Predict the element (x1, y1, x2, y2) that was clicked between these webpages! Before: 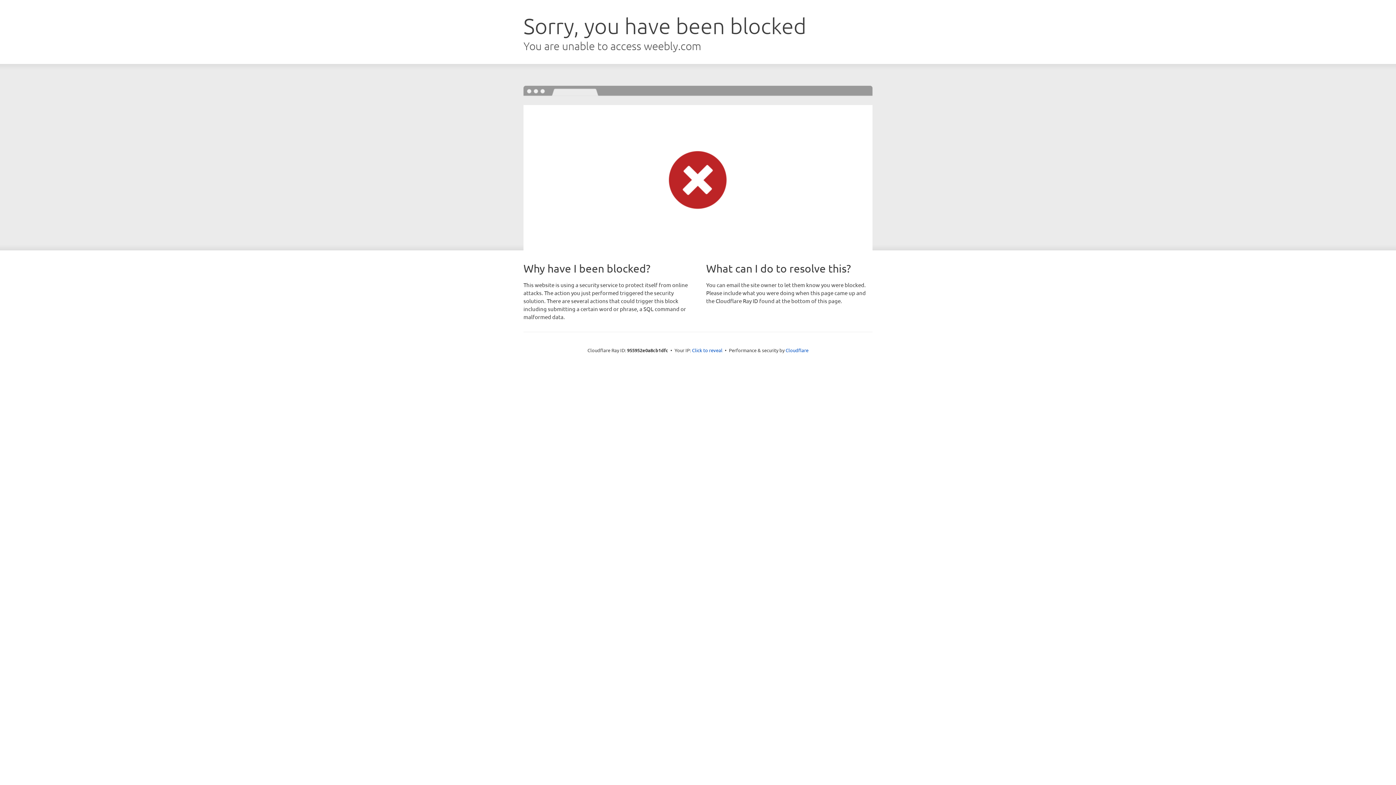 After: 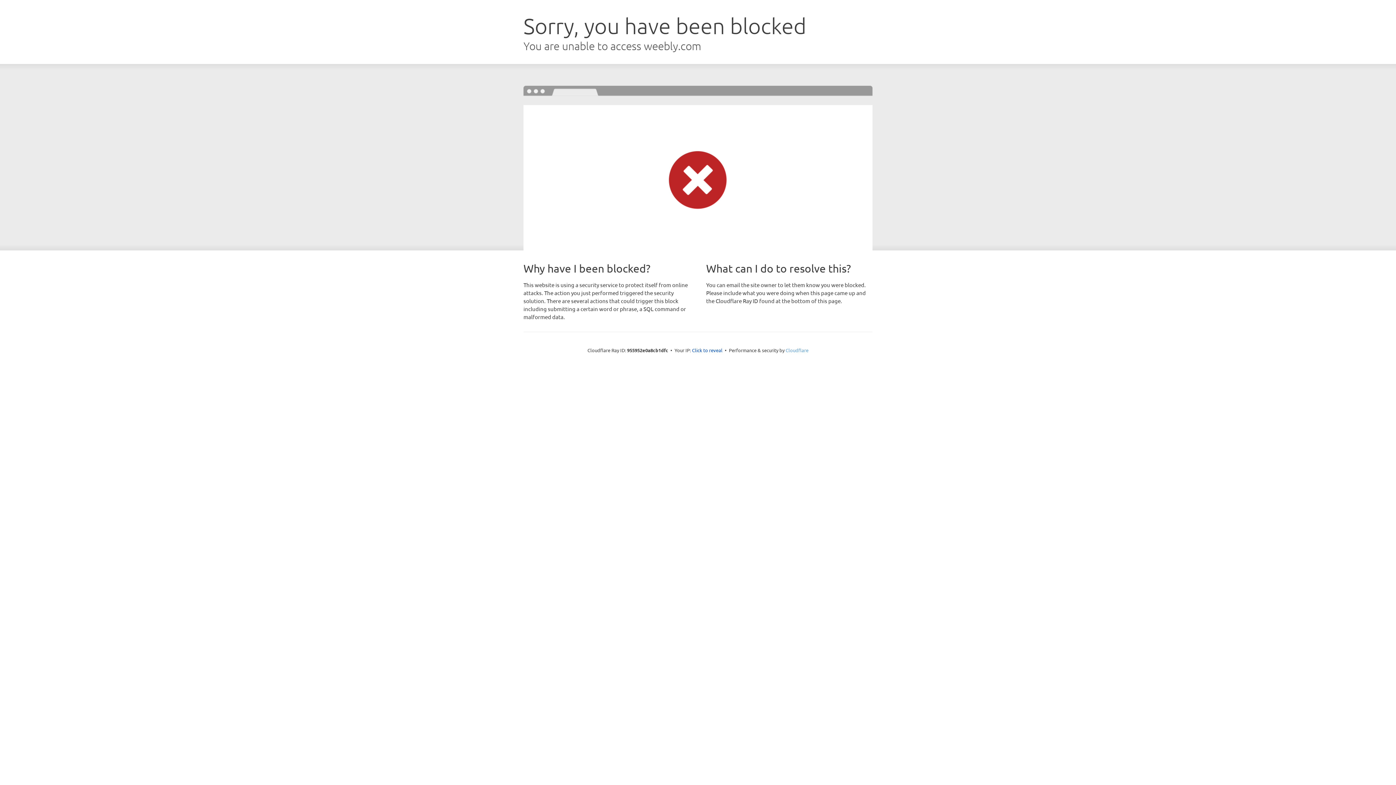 Action: bbox: (785, 347, 808, 353) label: Cloudflare